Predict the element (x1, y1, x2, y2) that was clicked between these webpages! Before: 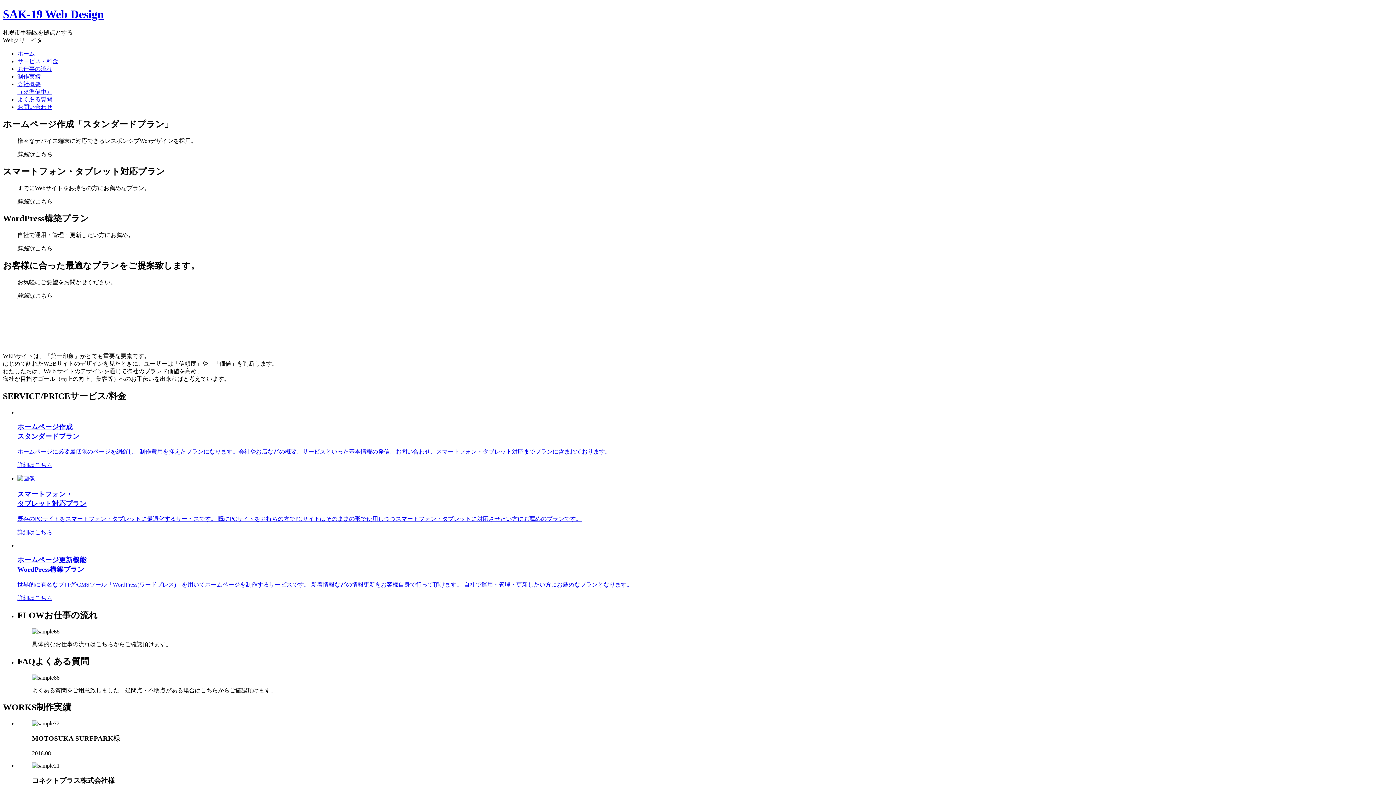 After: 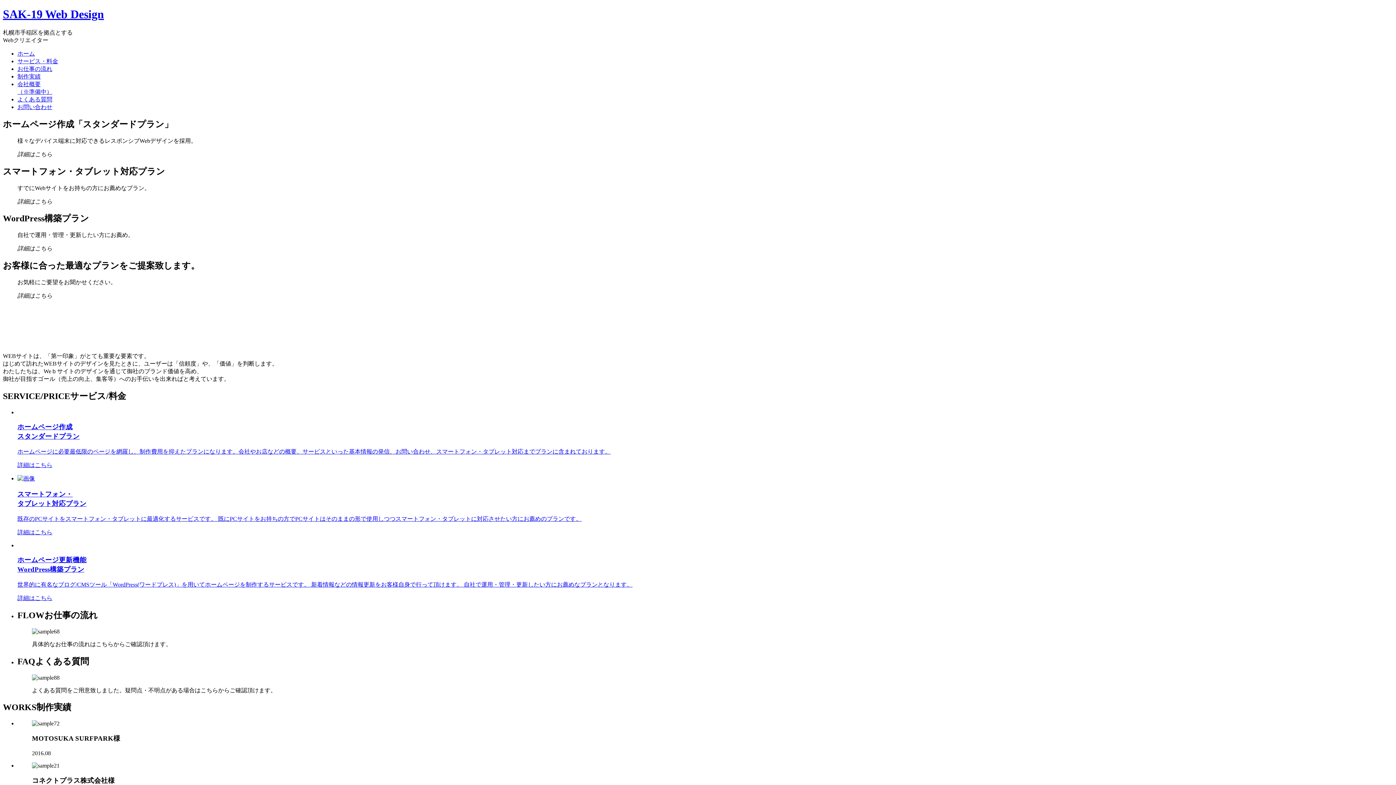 Action: bbox: (17, 65, 52, 71) label: お仕事の流れ